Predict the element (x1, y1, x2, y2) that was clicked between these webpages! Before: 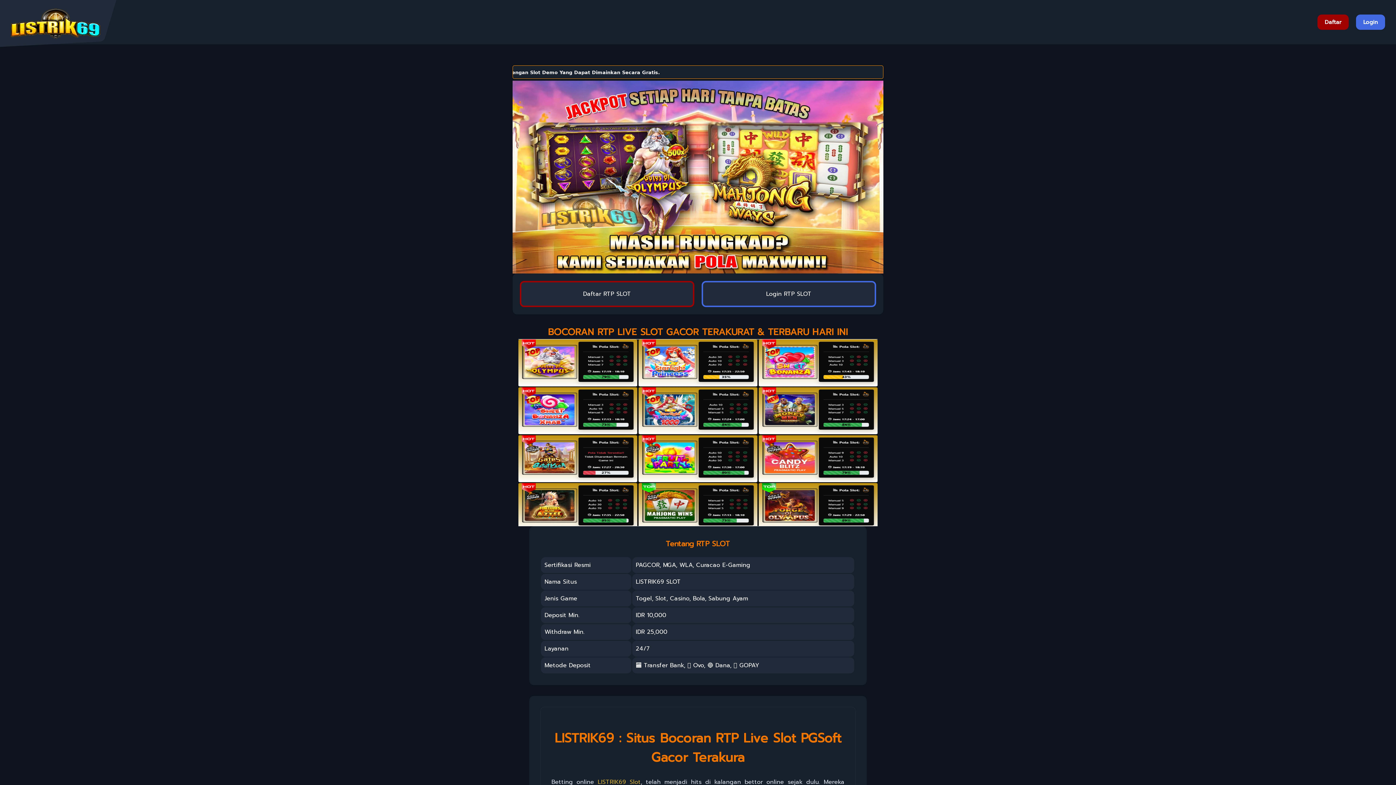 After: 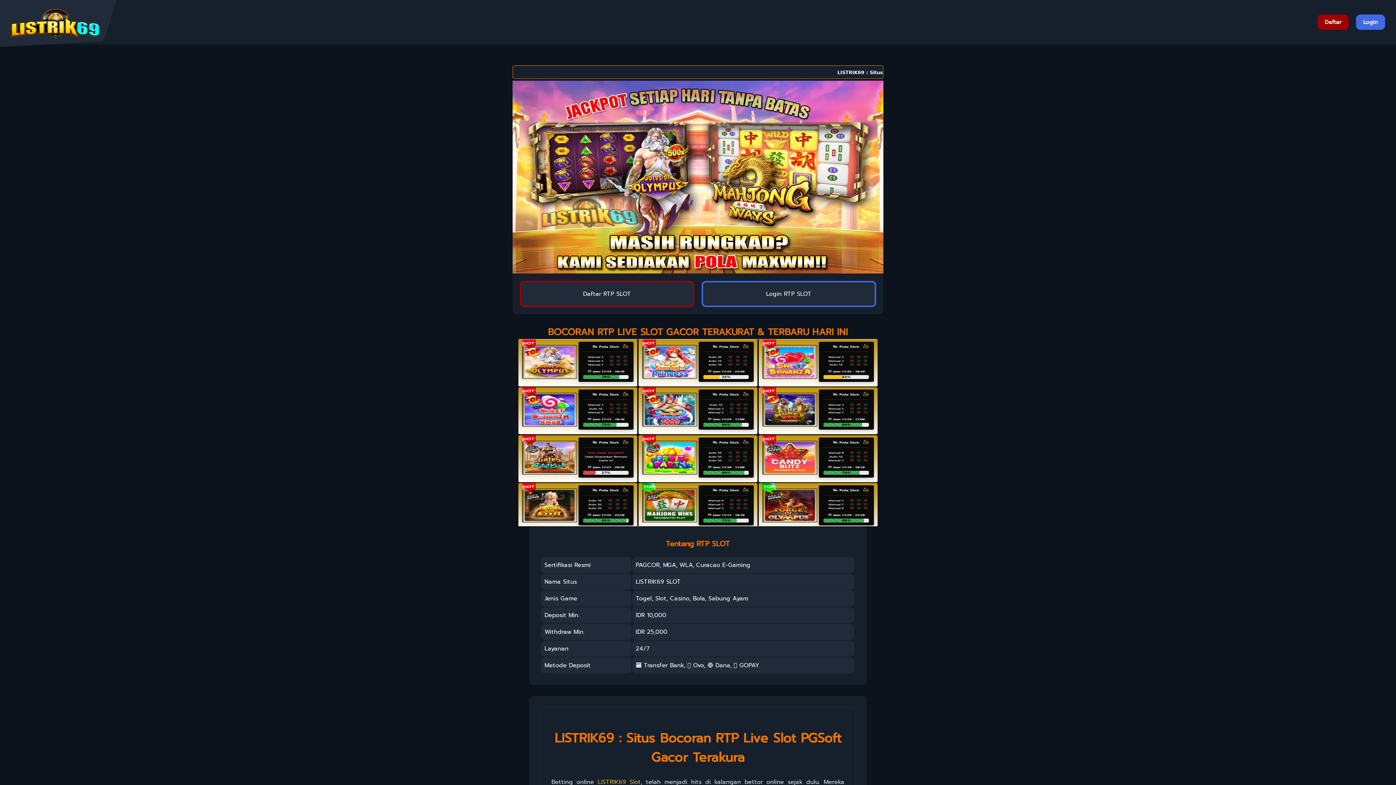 Action: bbox: (597, 778, 640, 786) label: LISTRIK69 Slot